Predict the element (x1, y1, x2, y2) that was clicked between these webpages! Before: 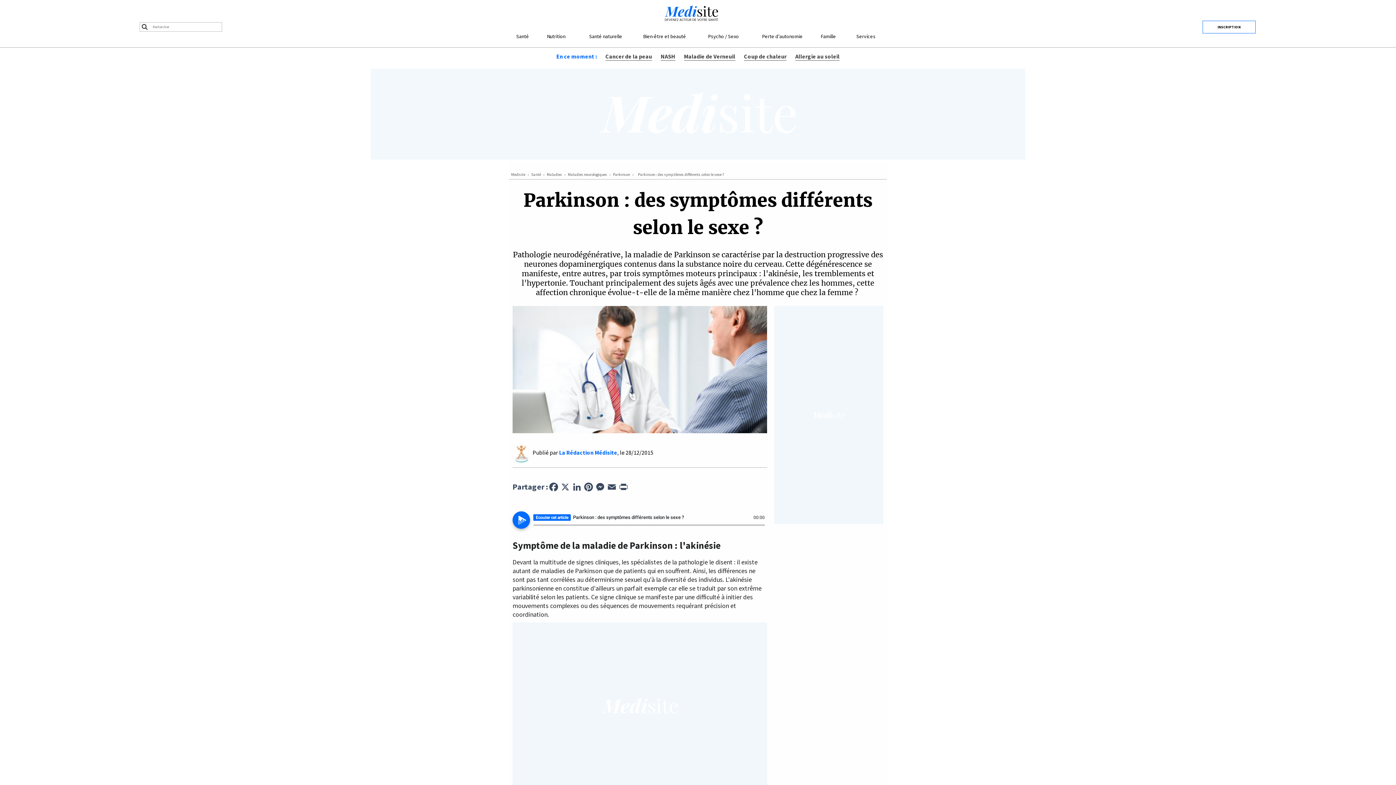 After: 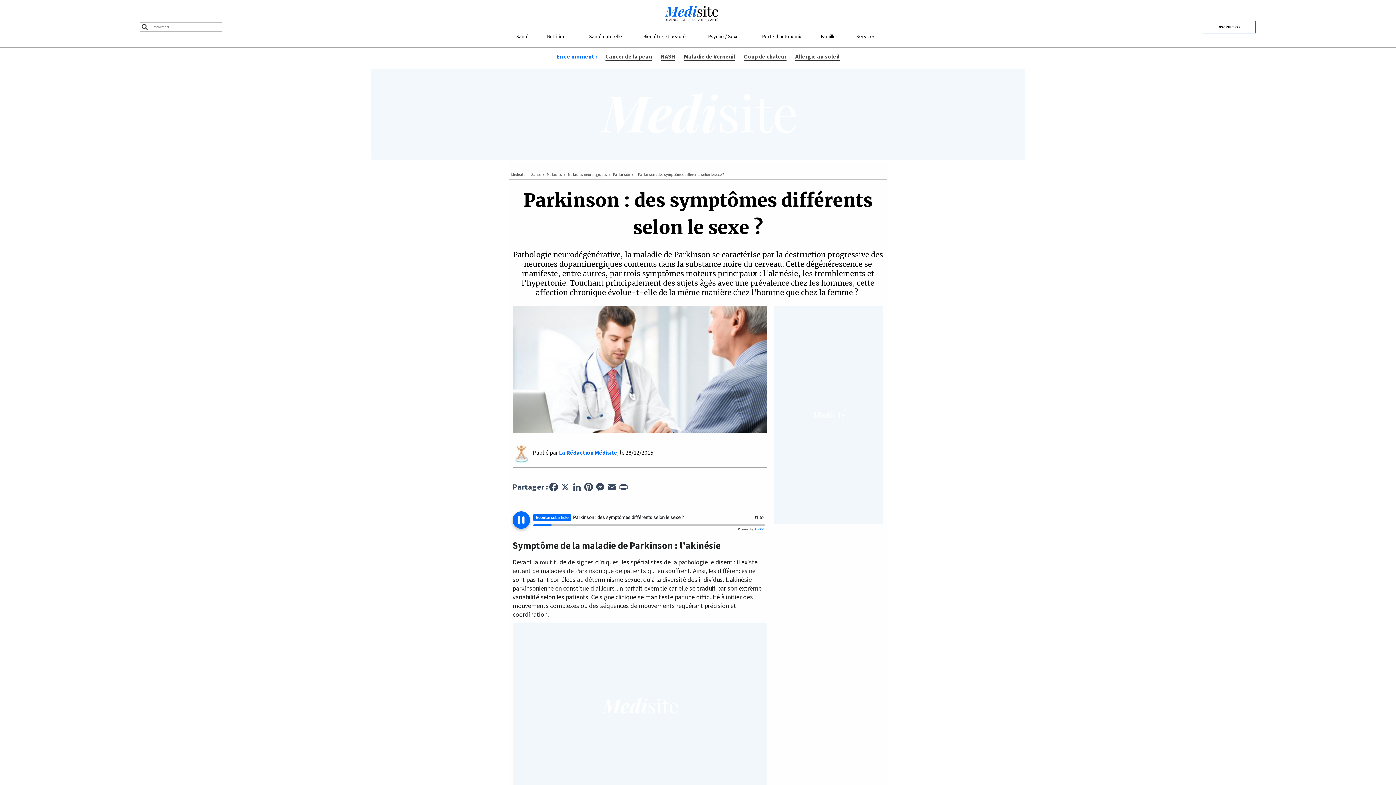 Action: bbox: (512, 511, 530, 529) label: Ecouter cet article